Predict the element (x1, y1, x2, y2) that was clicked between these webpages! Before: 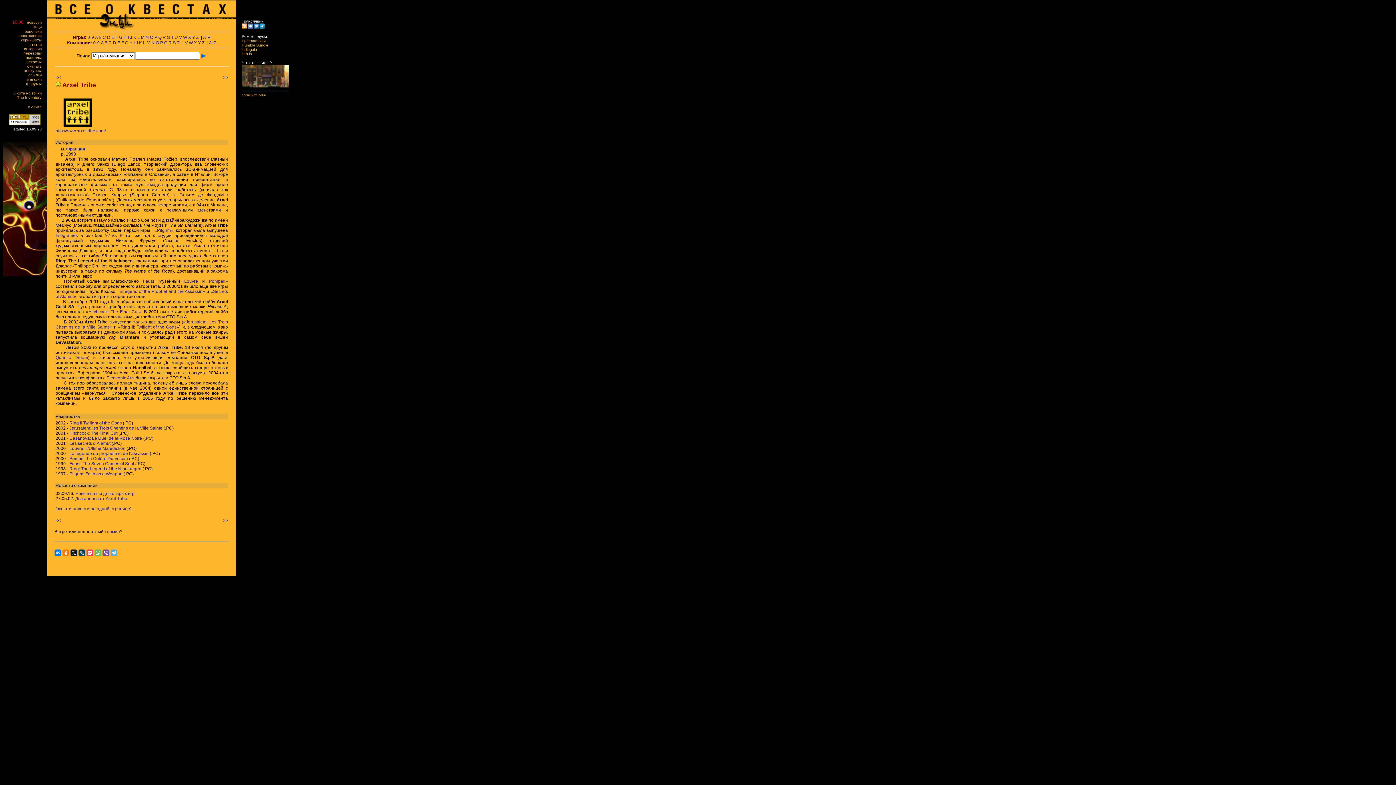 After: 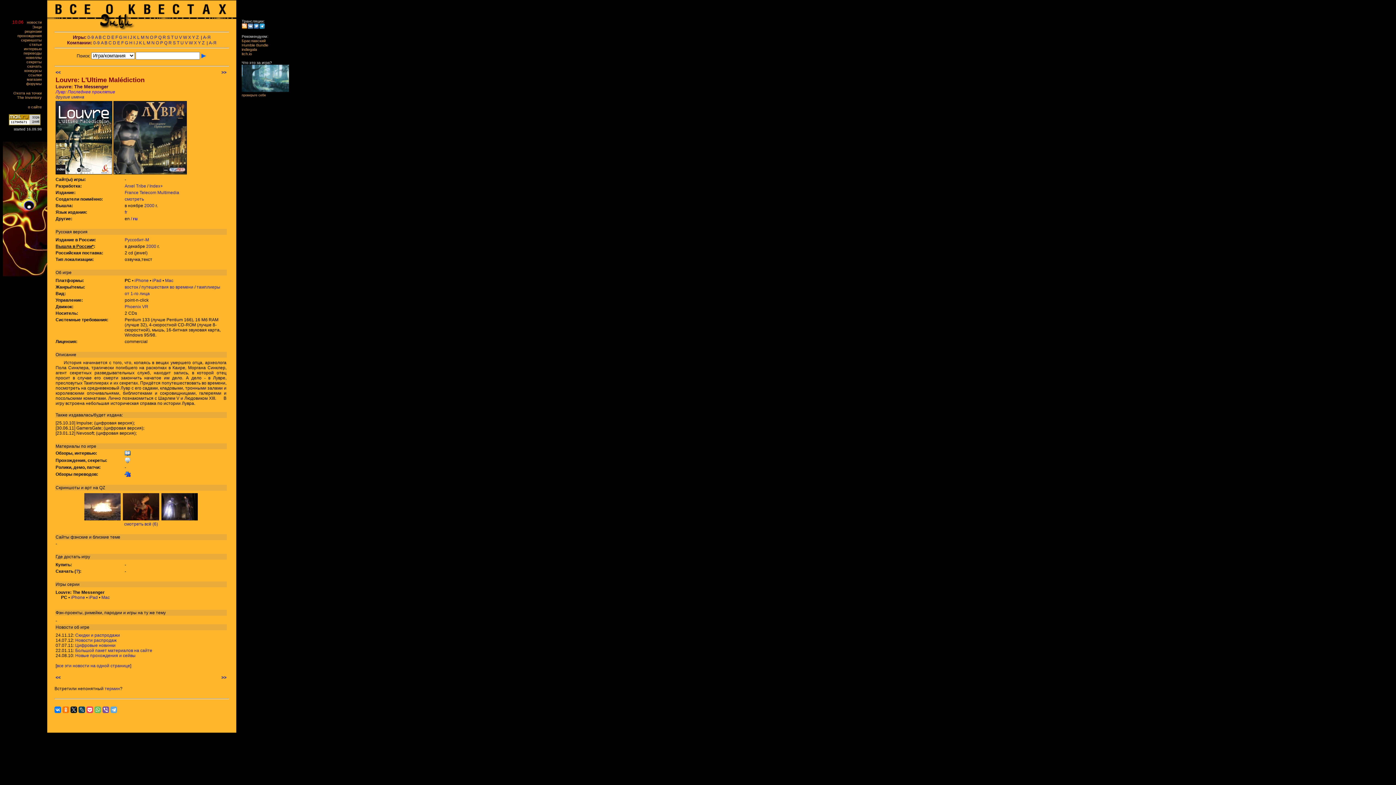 Action: label: Louvre: L'Ultime Malédiction bbox: (69, 446, 125, 451)